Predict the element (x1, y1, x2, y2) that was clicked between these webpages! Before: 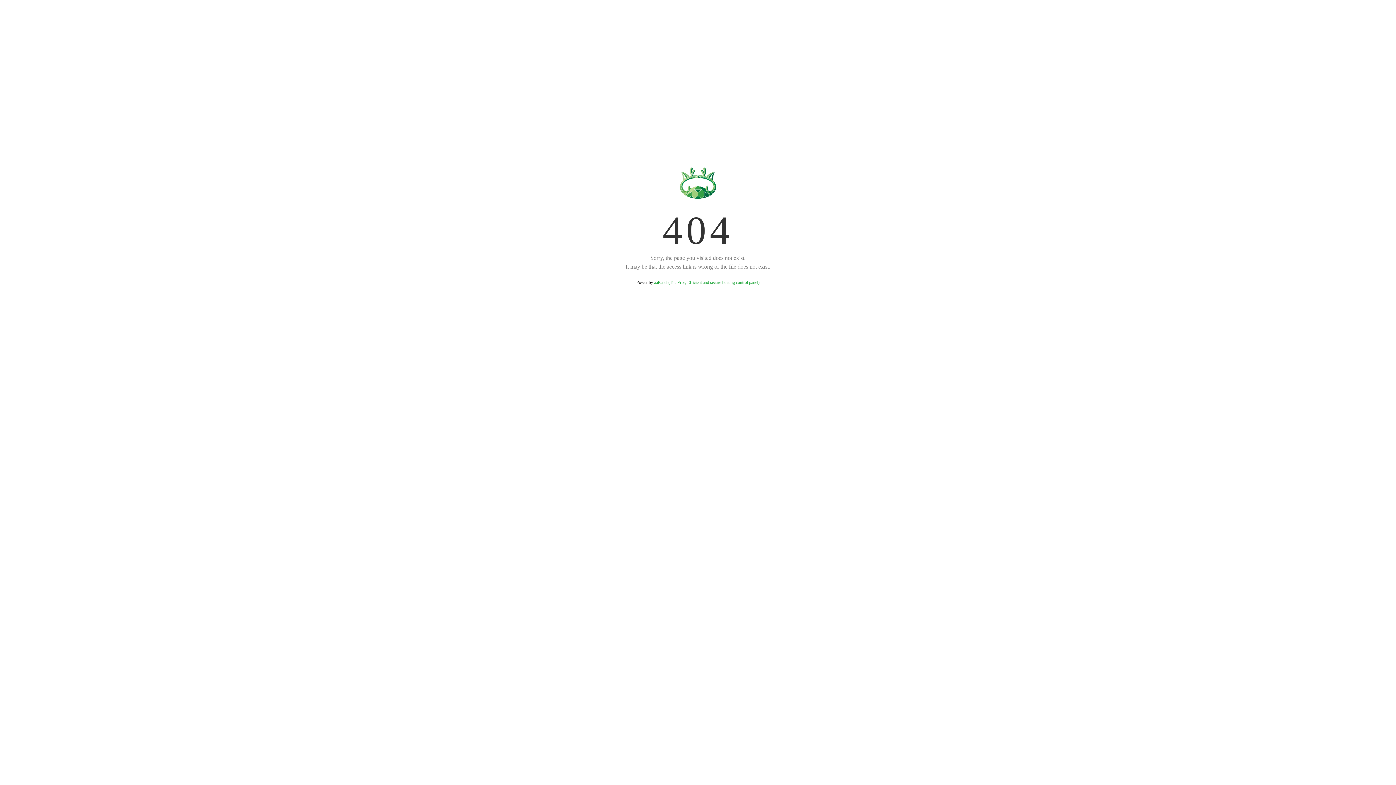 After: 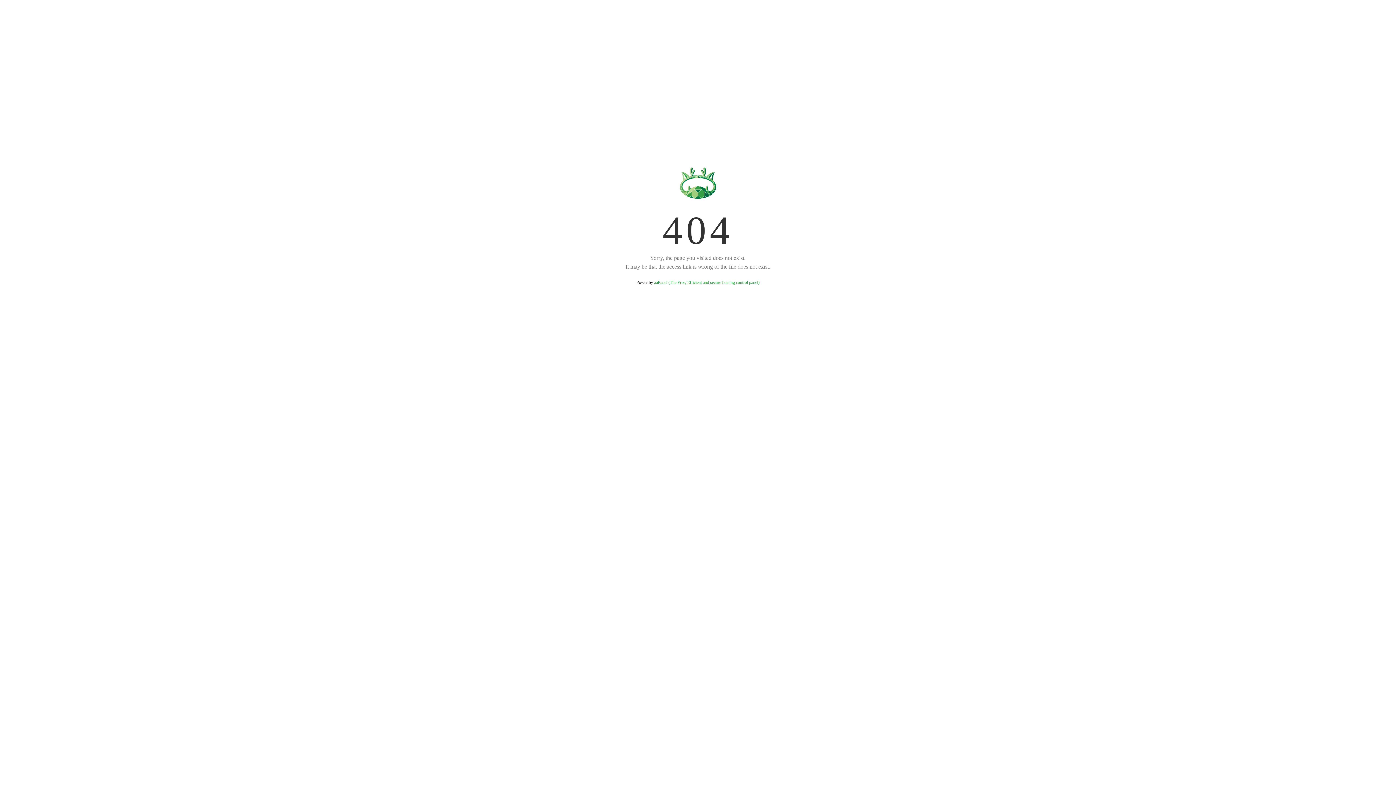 Action: bbox: (654, 280, 759, 285) label: aaPanel (The Free, Efficient and secure hosting control panel)